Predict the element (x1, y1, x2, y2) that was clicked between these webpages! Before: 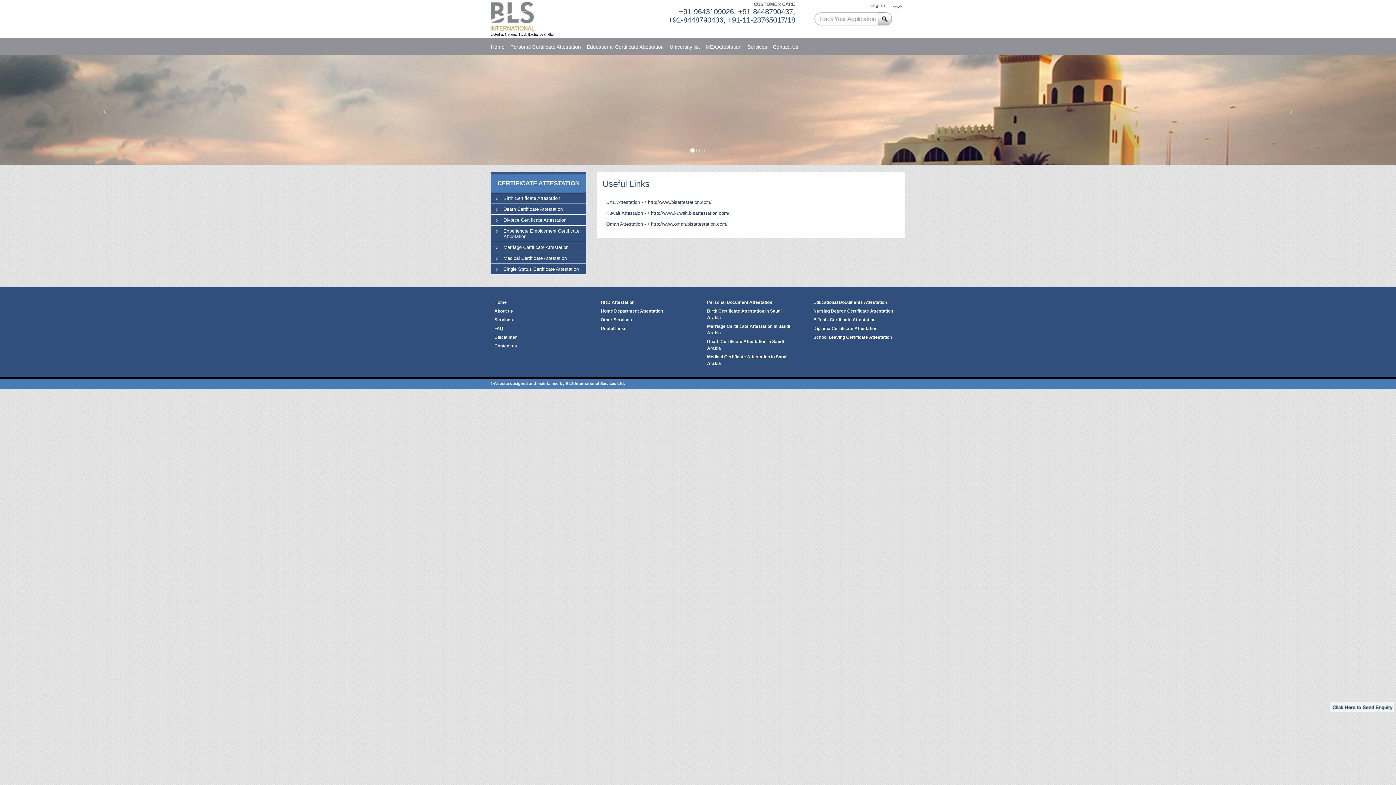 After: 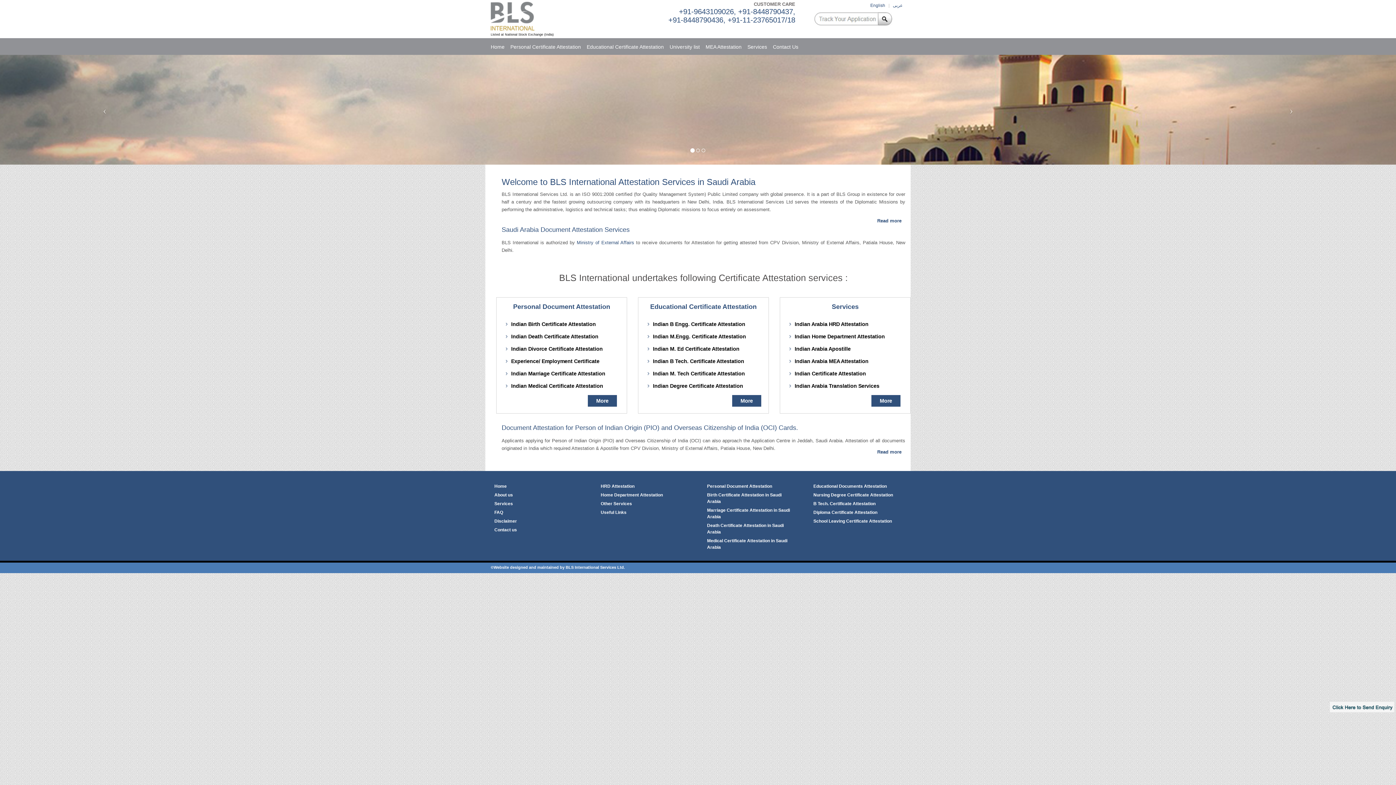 Action: label: Home bbox: (494, 300, 506, 305)